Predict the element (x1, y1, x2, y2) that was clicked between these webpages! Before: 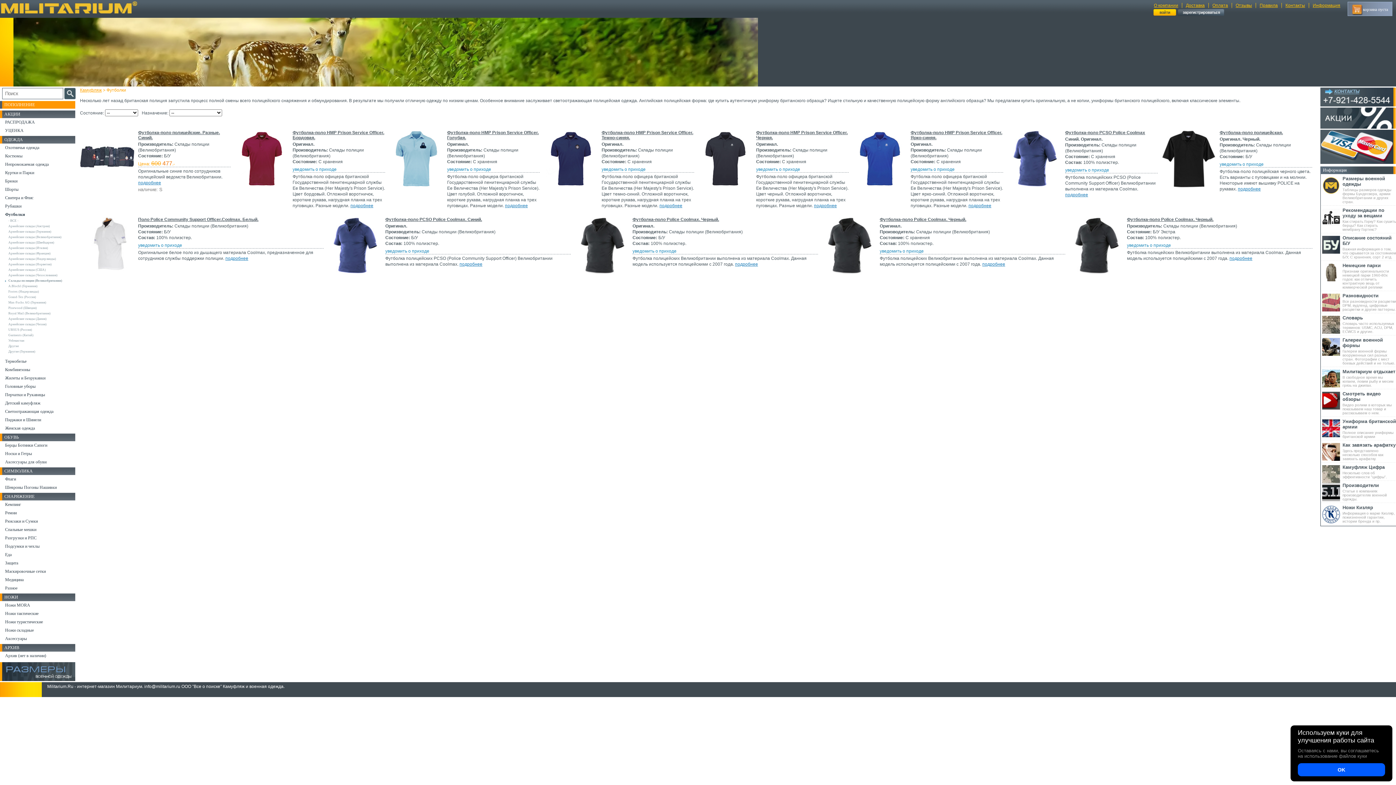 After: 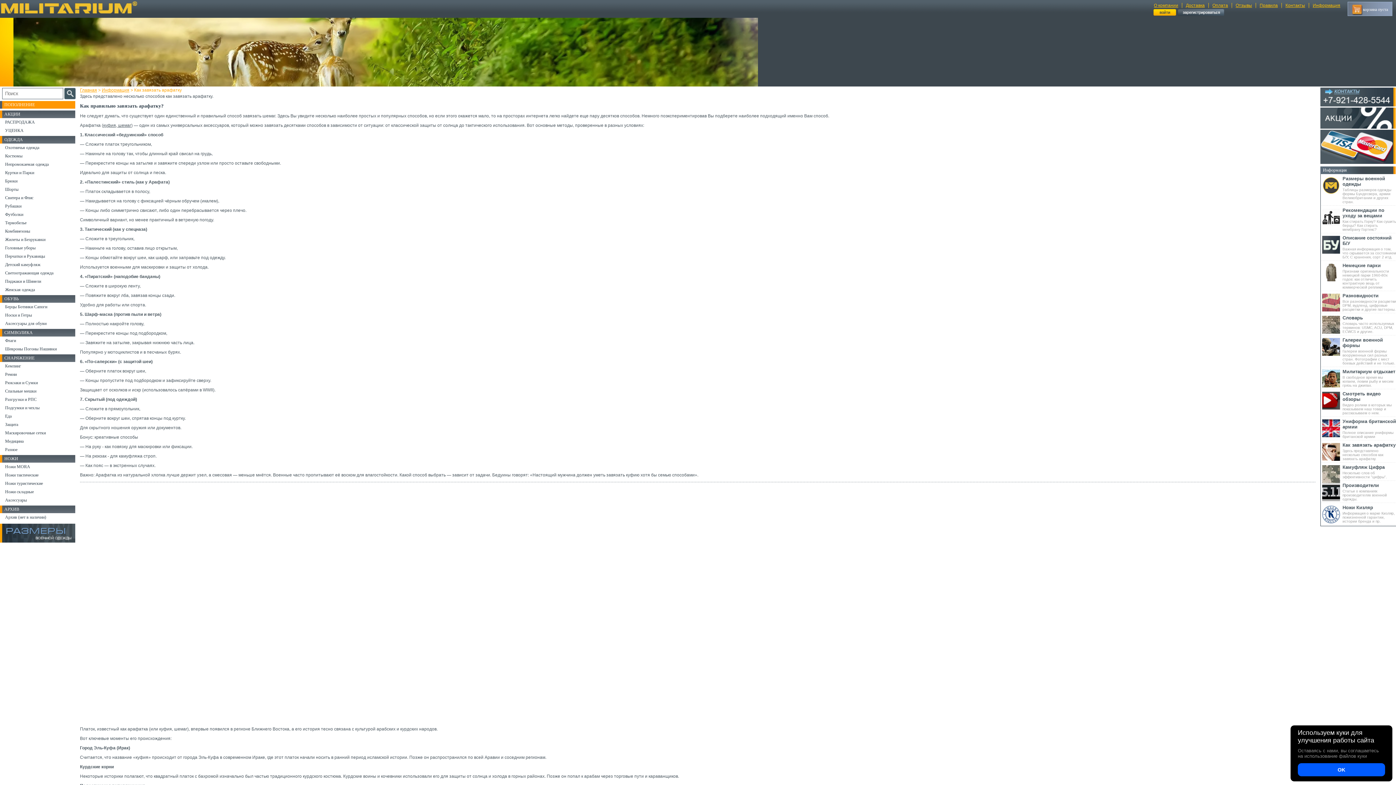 Action: bbox: (1322, 457, 1340, 462)